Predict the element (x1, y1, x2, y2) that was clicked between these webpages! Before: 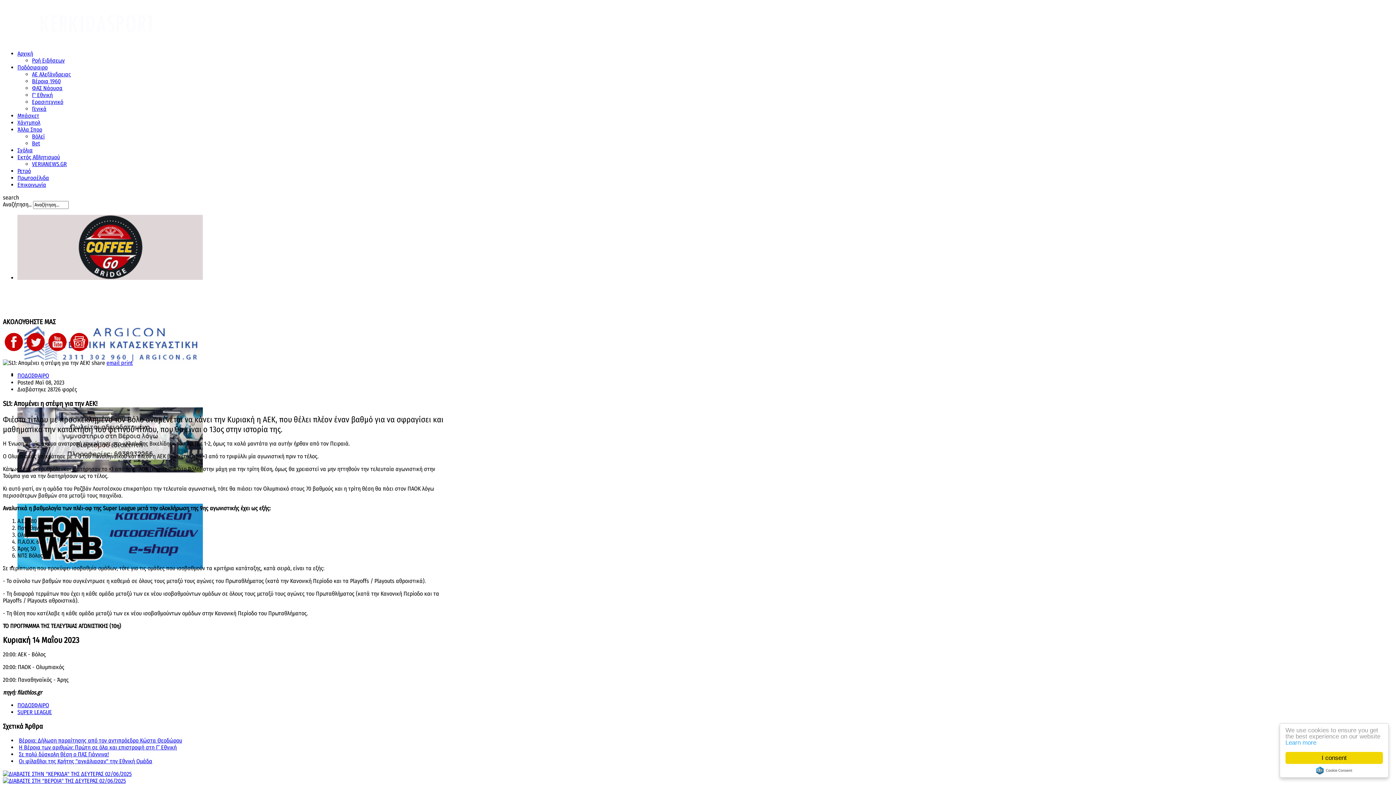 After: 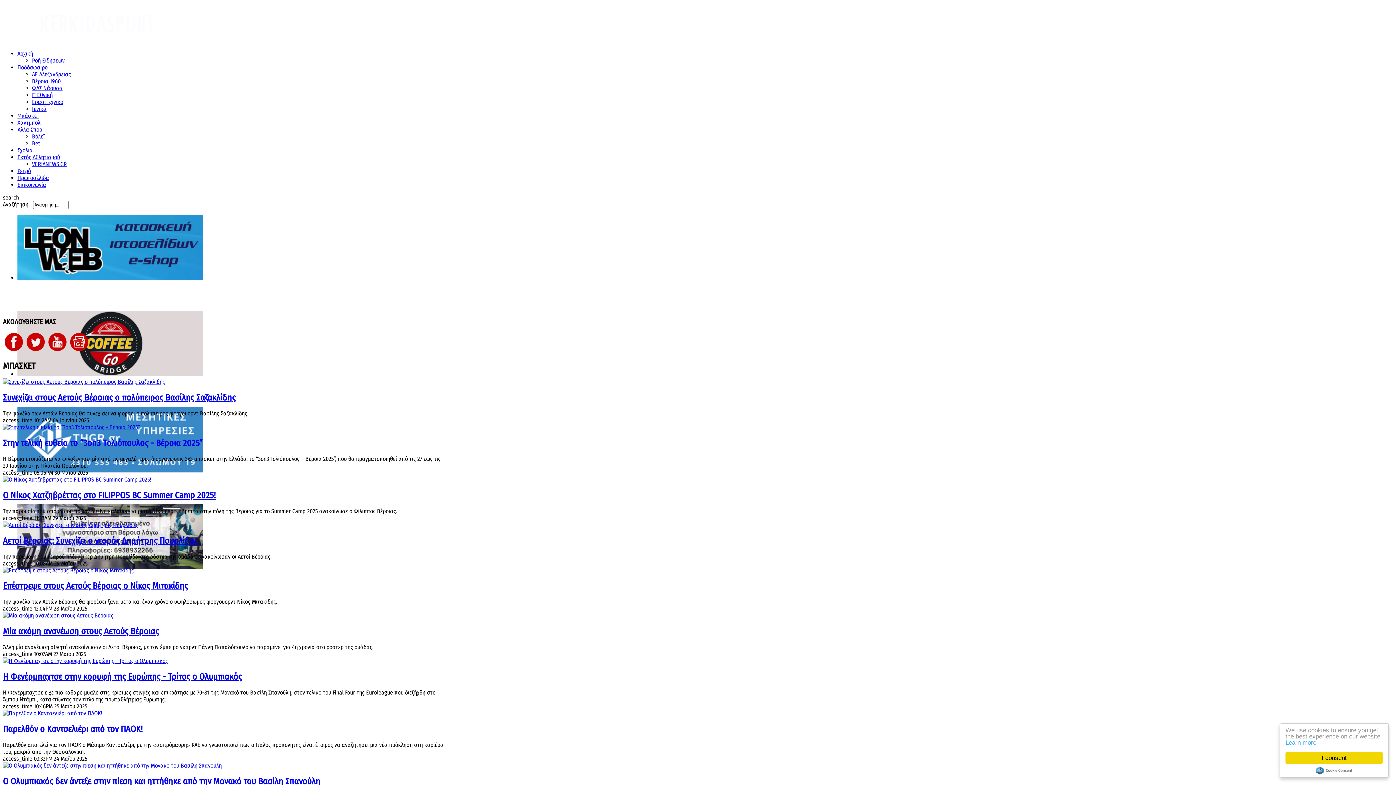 Action: label: Μπάσκετ bbox: (17, 112, 39, 119)